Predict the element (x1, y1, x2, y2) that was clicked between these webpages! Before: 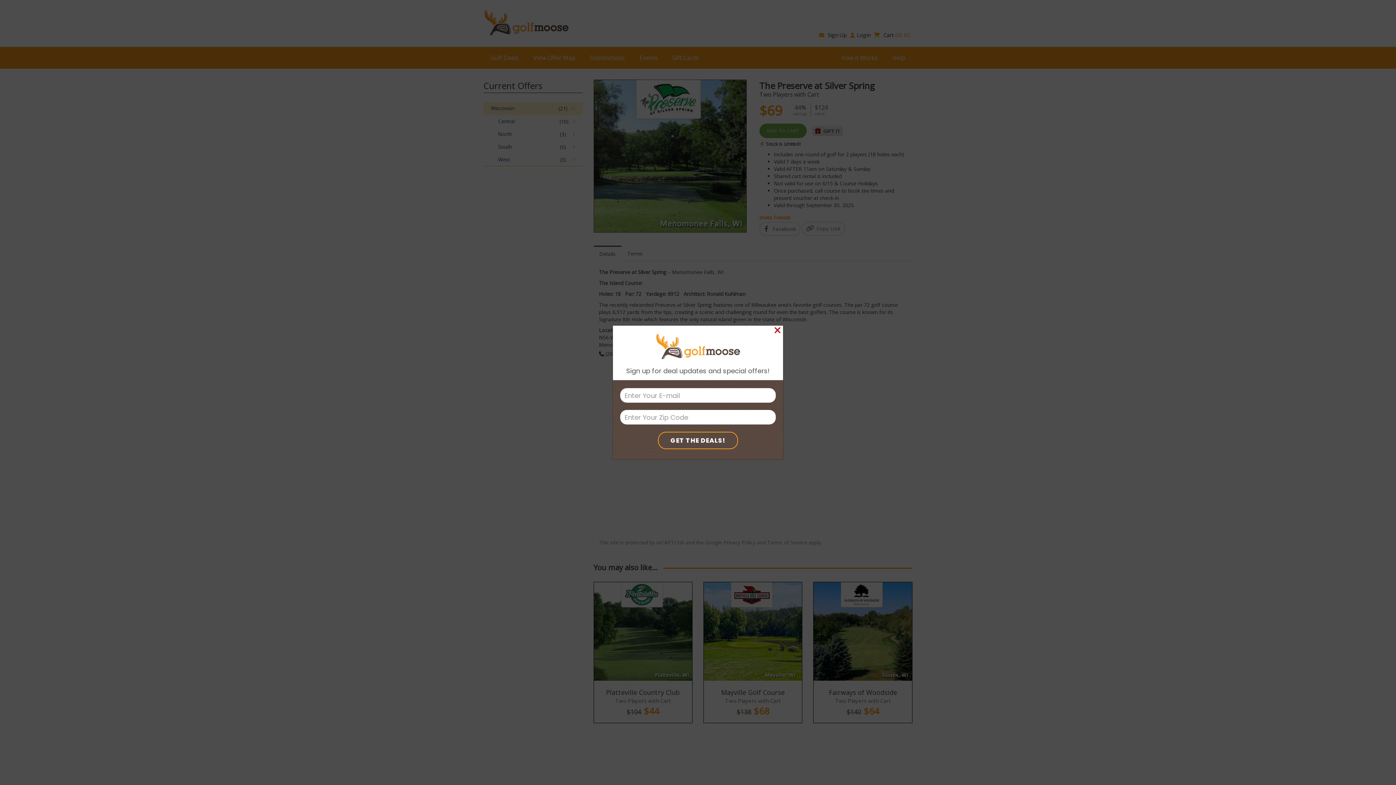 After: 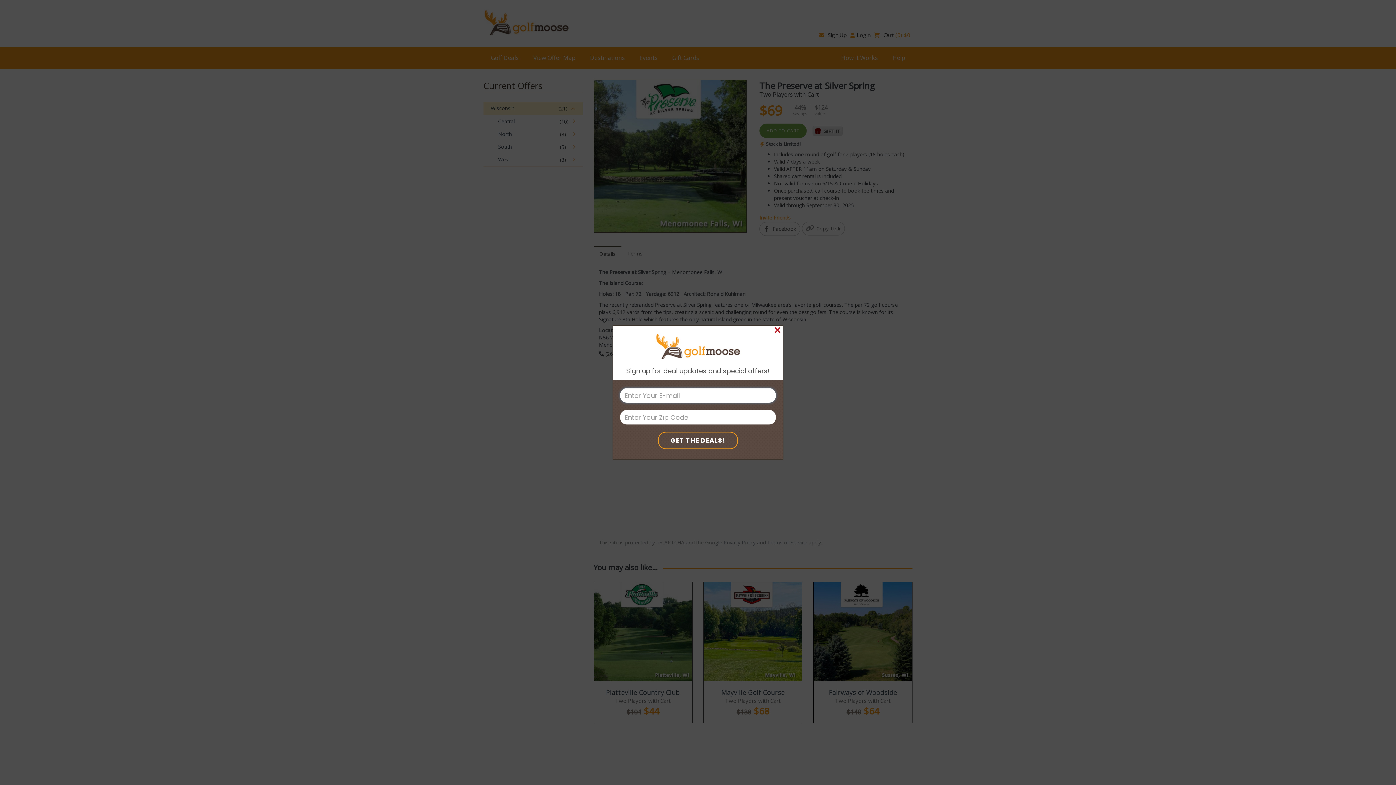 Action: label: GET THE DEALS! bbox: (658, 432, 738, 449)